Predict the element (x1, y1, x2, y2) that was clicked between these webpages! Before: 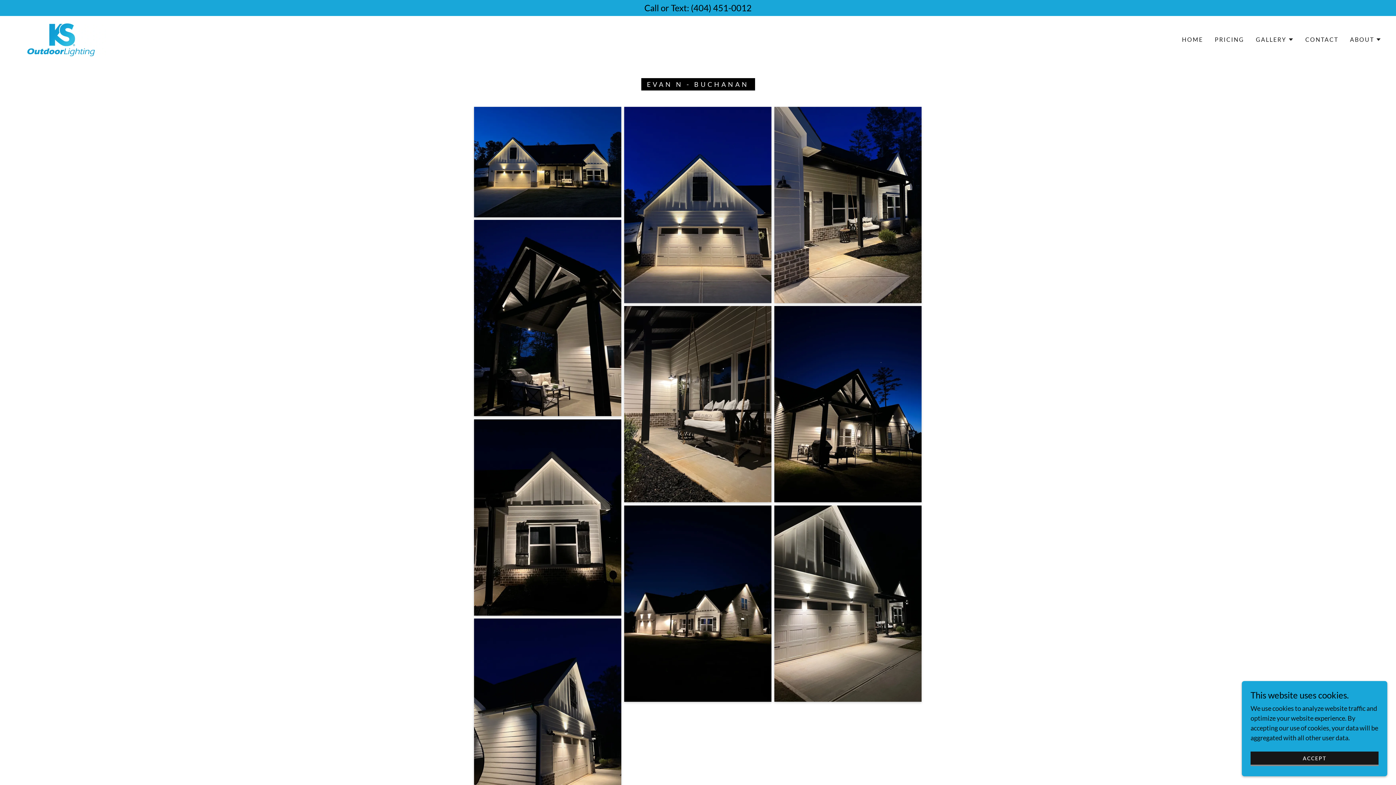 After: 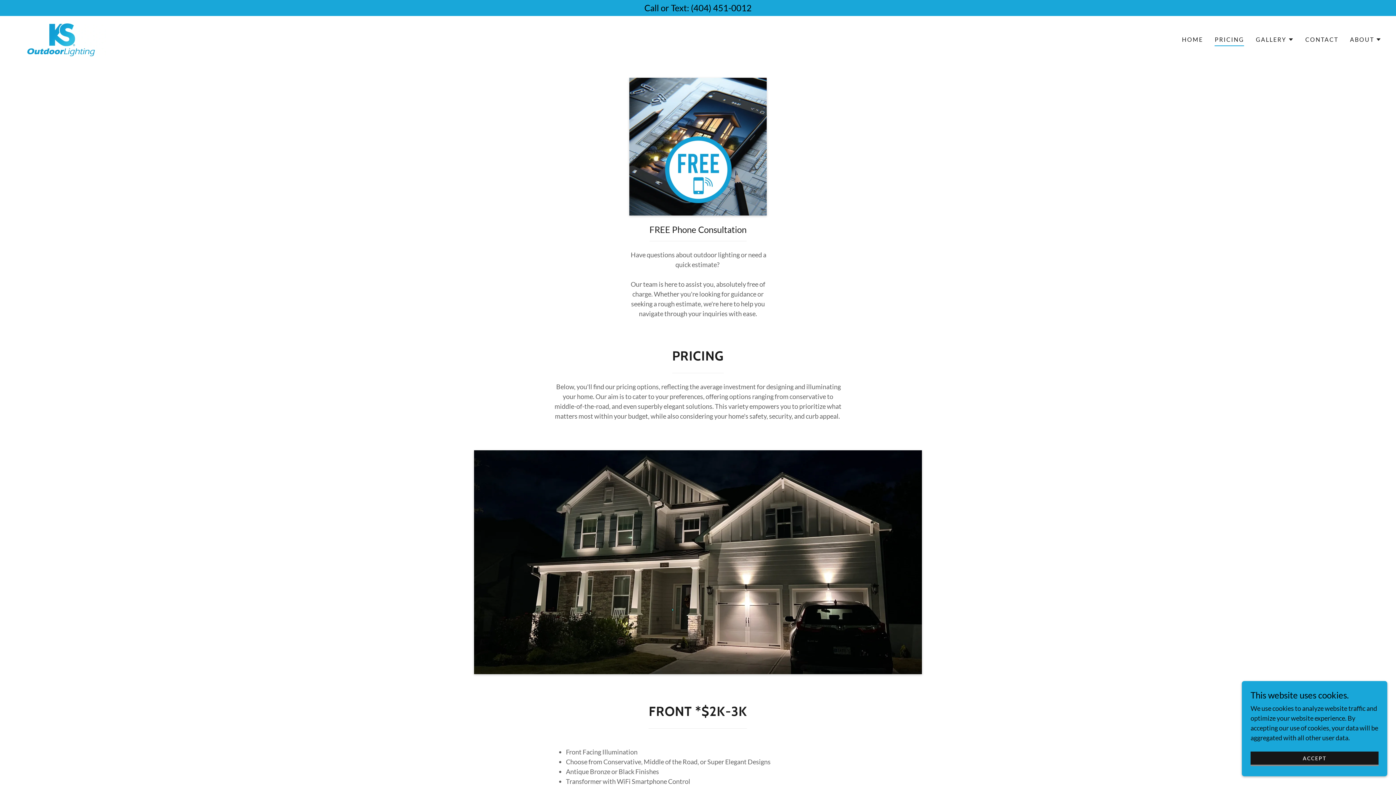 Action: bbox: (1212, 33, 1246, 46) label: PRICING